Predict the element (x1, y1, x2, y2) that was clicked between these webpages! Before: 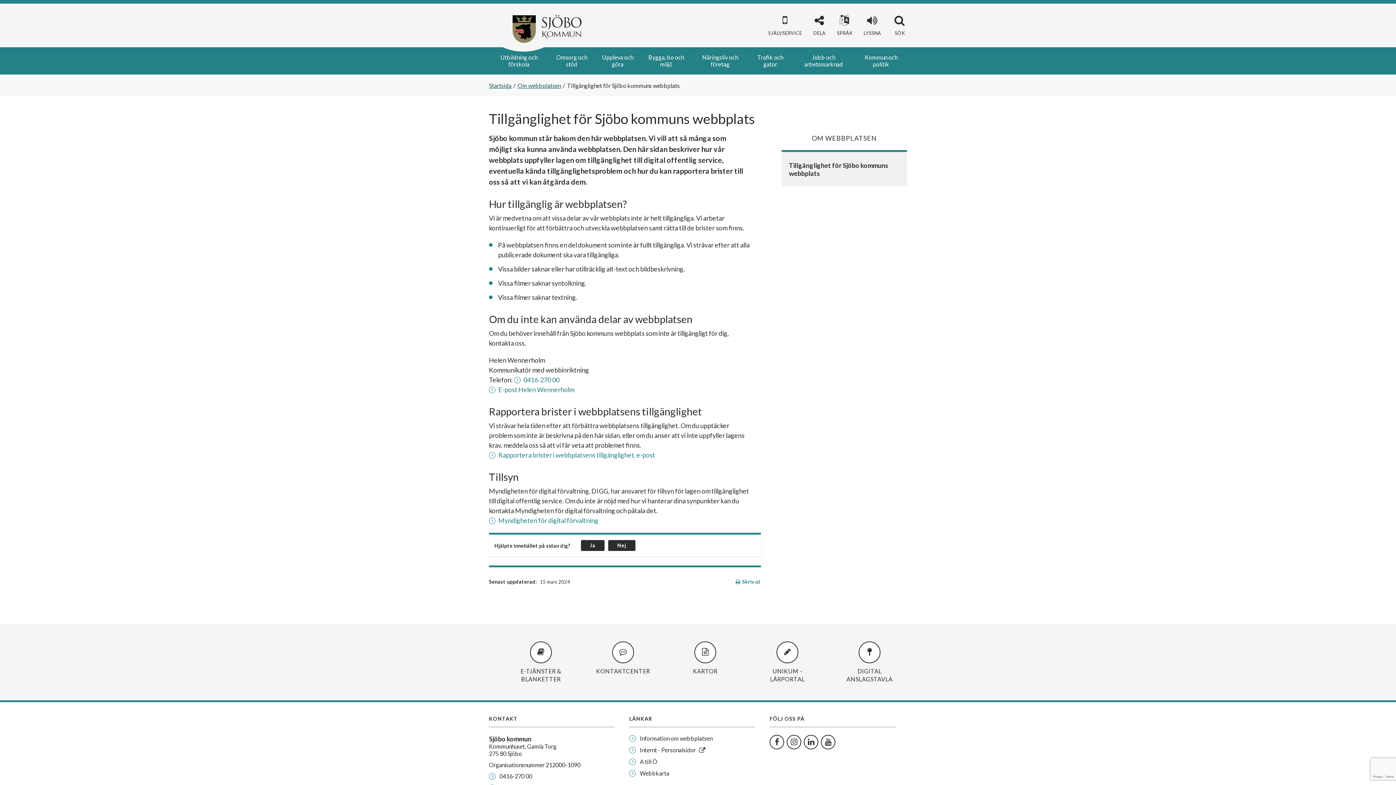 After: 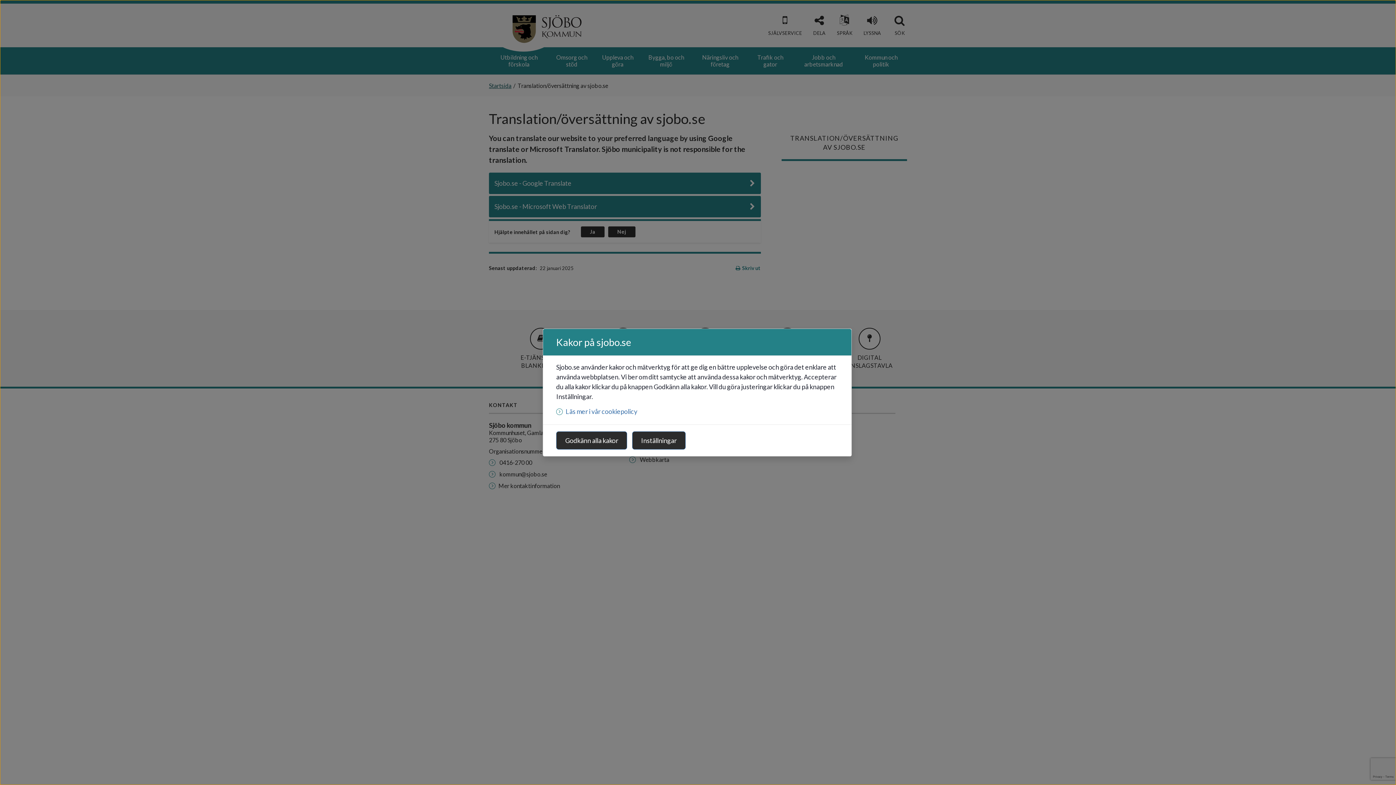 Action: label: SPRÅK bbox: (837, 14, 852, 37)